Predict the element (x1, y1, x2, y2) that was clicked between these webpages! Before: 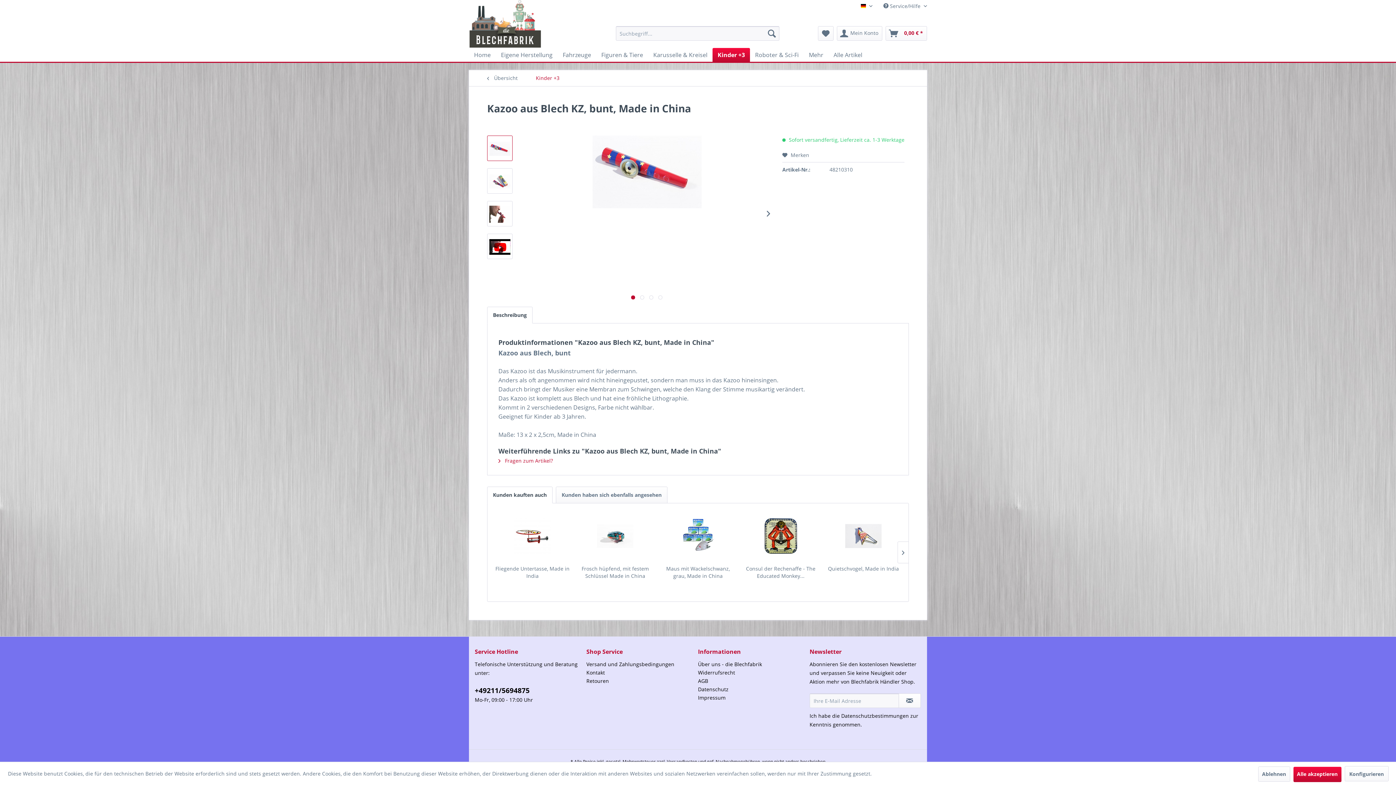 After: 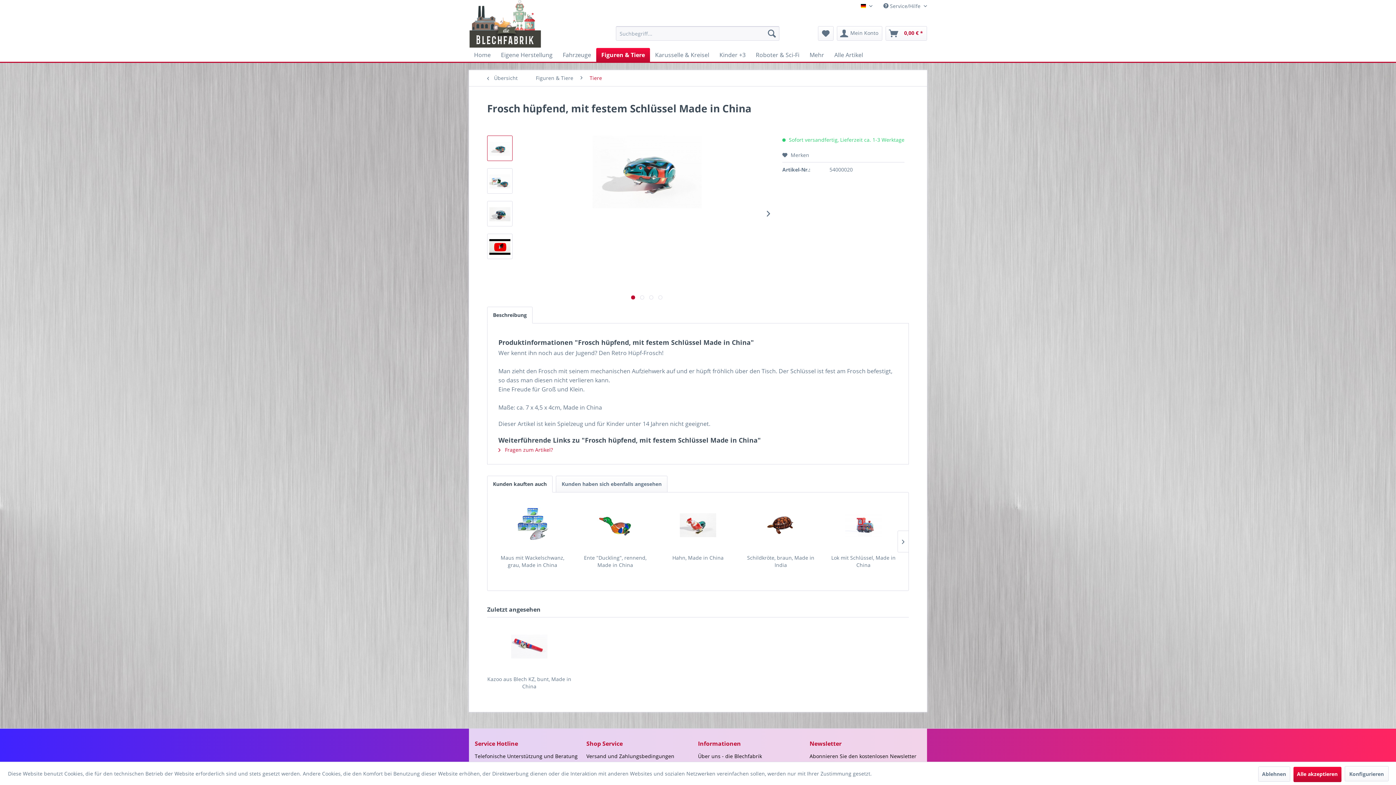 Action: bbox: (577, 565, 653, 580) label: Frosch hüpfend, mit festem Schlüssel Made in China